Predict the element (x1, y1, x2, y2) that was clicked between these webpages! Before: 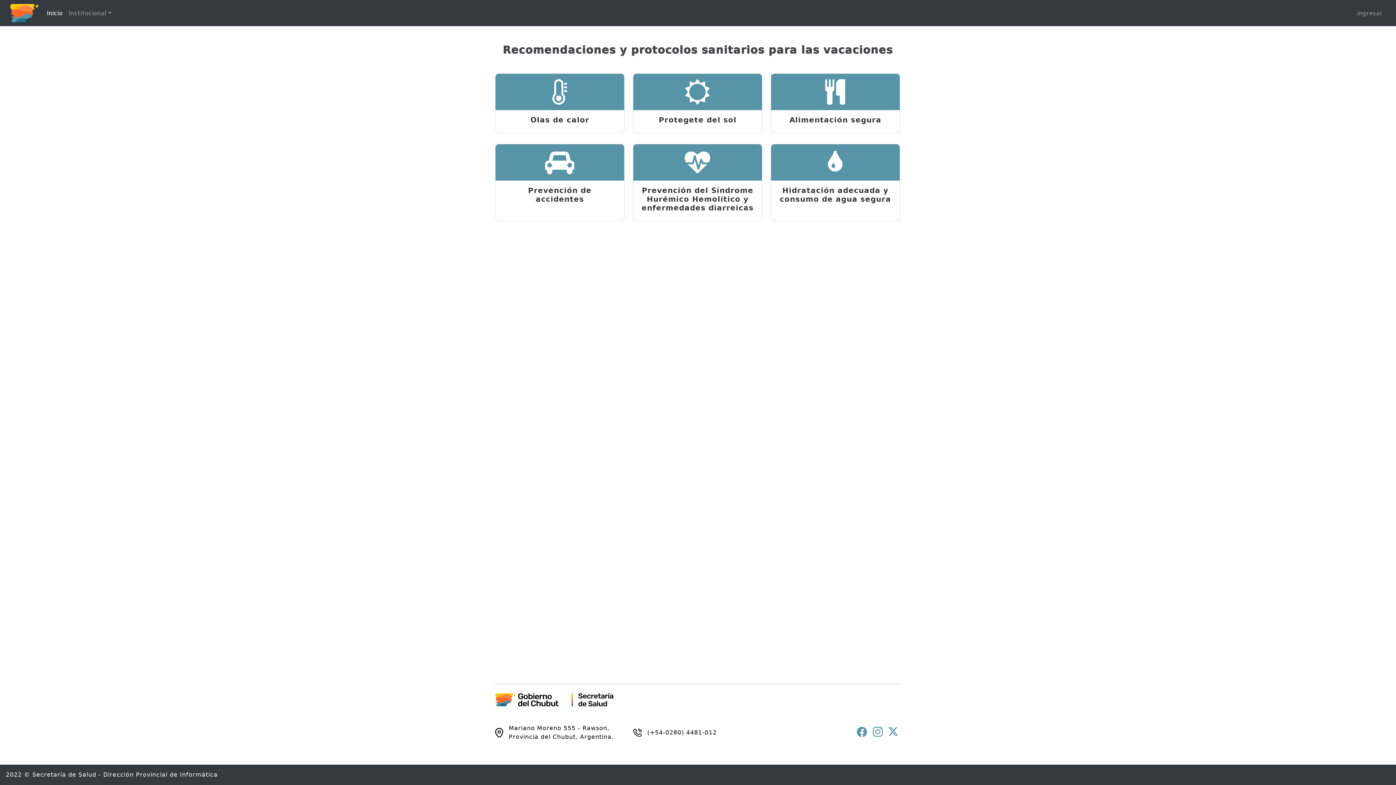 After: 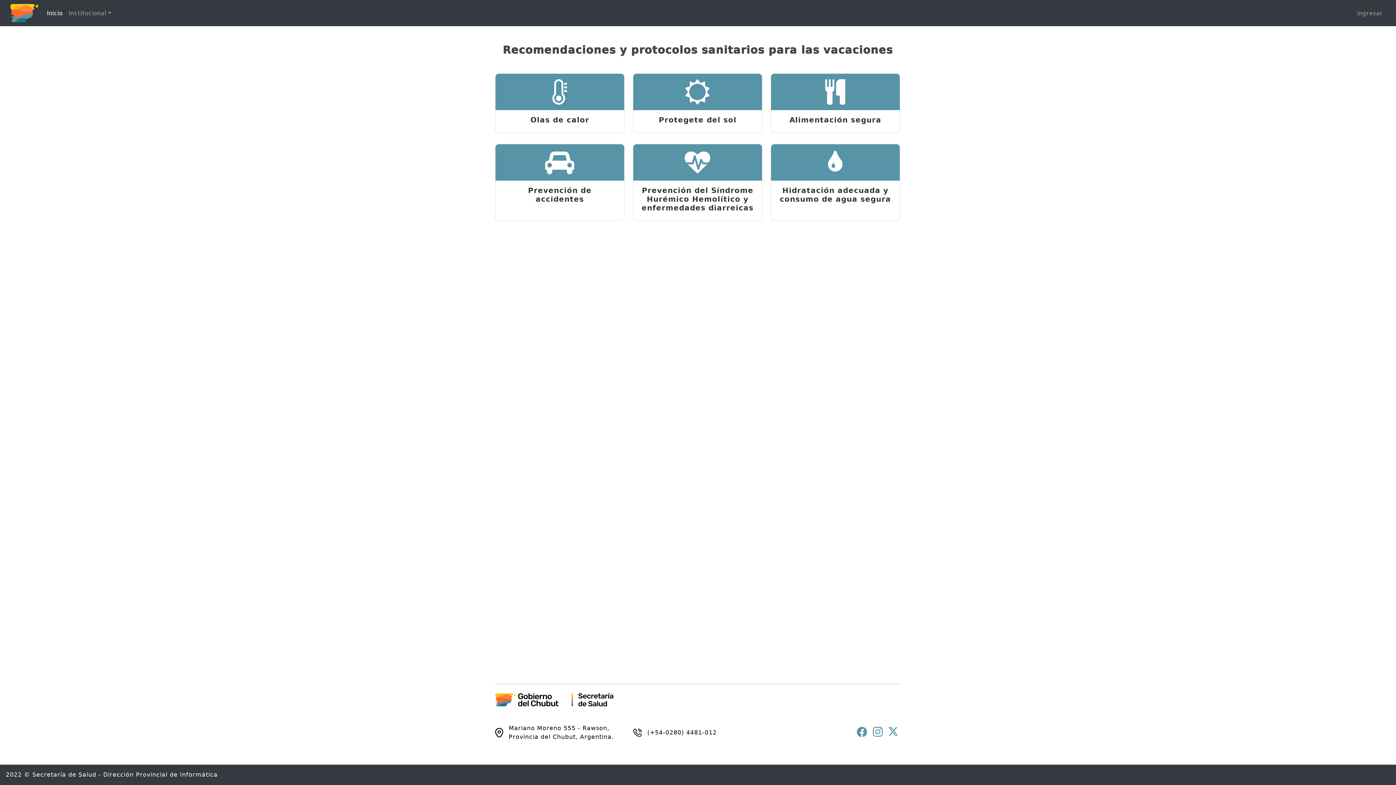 Action: bbox: (857, 727, 867, 737)